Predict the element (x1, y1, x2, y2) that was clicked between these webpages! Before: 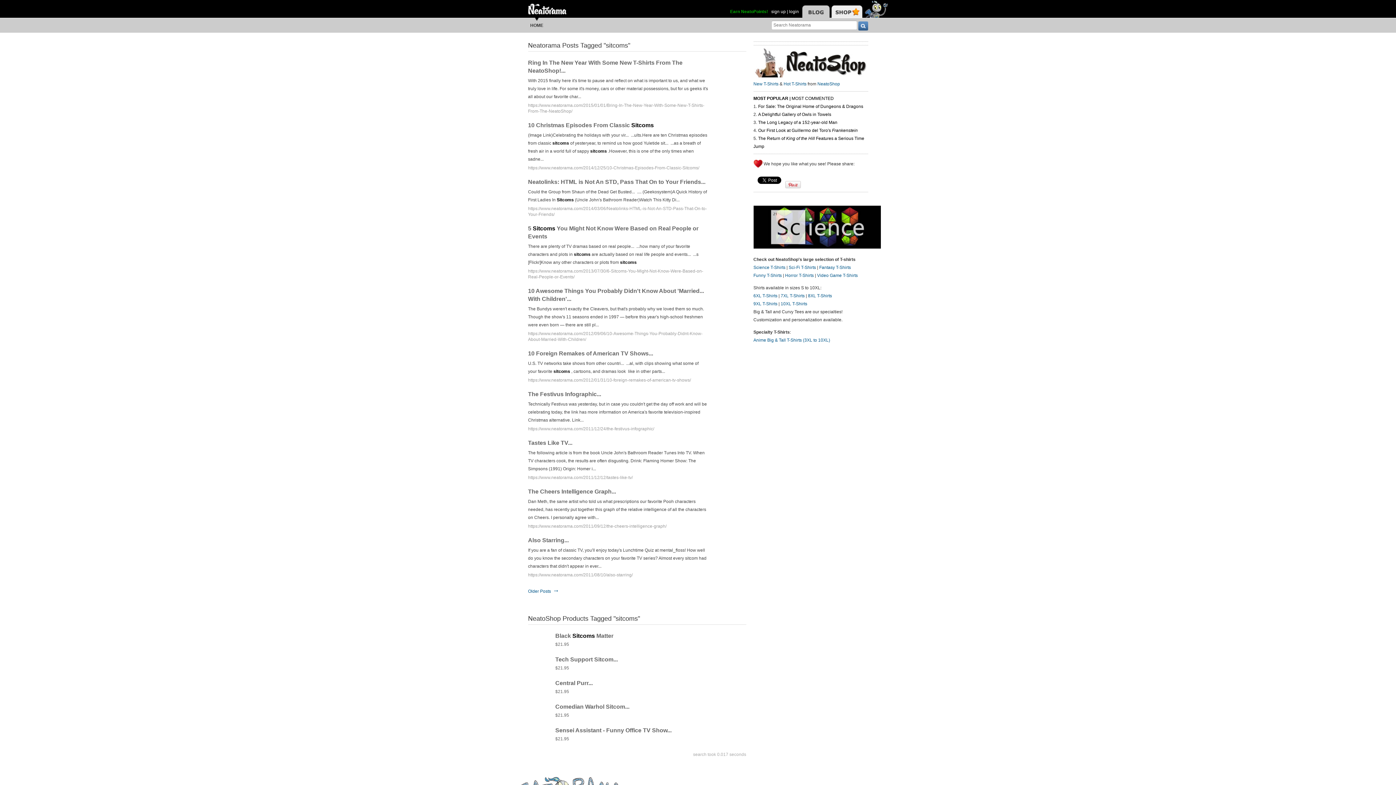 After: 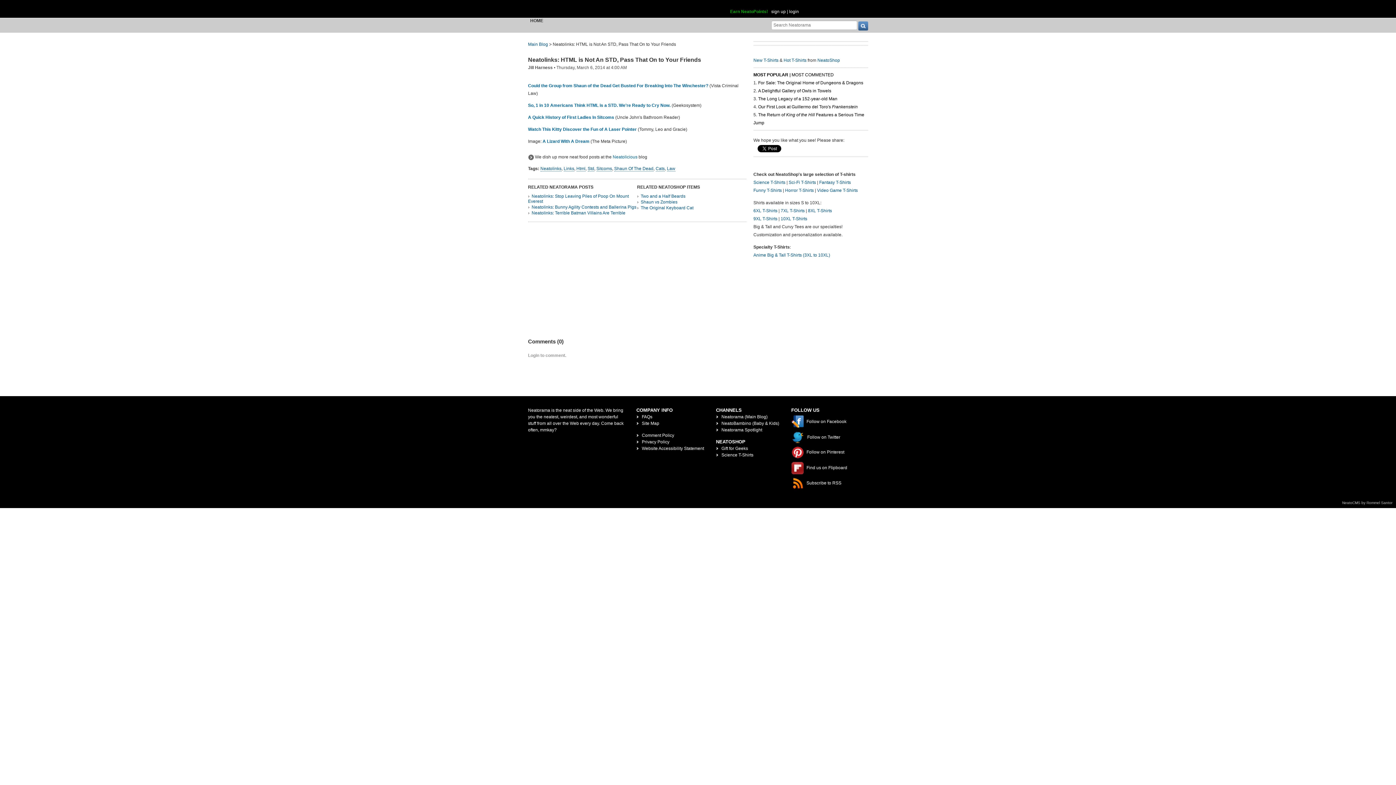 Action: bbox: (528, 178, 705, 185) label: Neatolinks: HTML is Not An STD, Pass That On to Your Friends...